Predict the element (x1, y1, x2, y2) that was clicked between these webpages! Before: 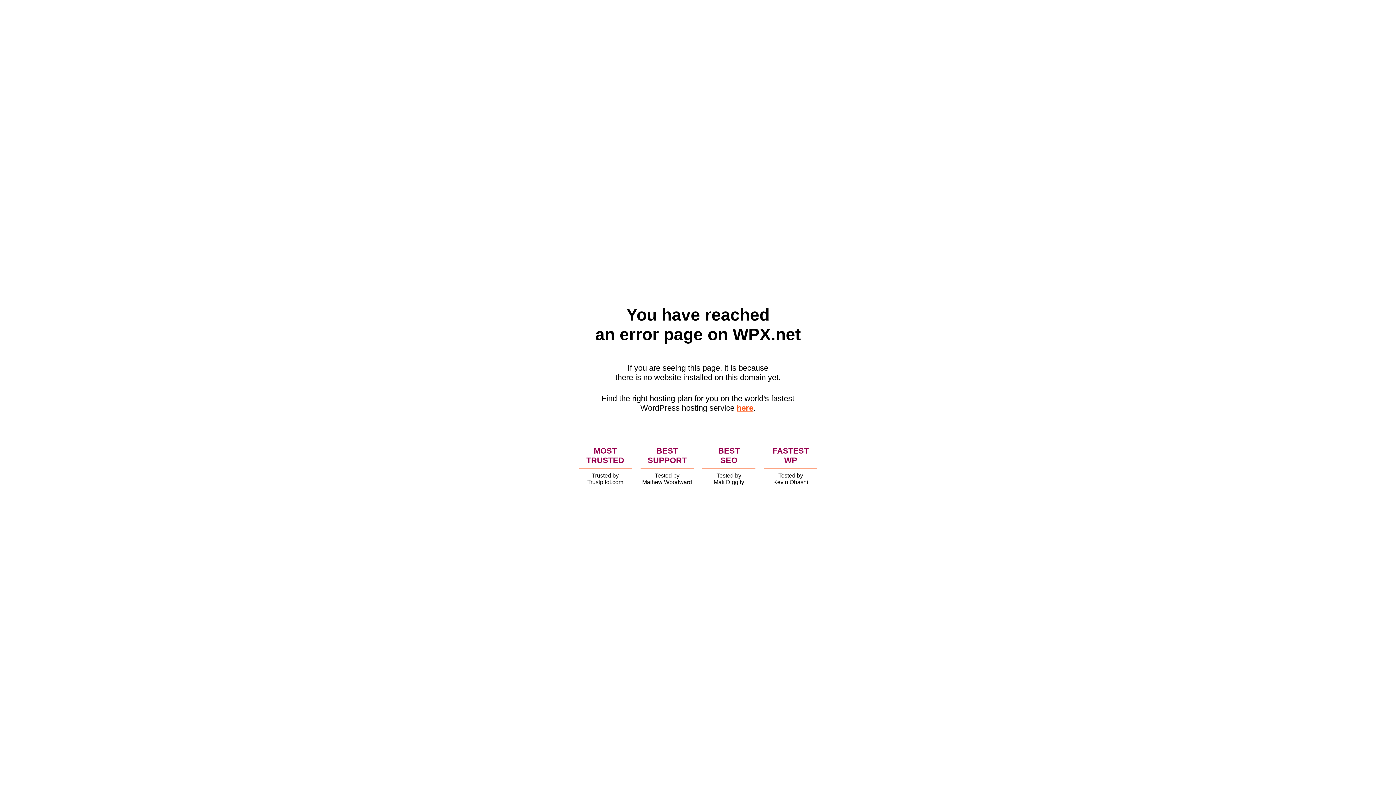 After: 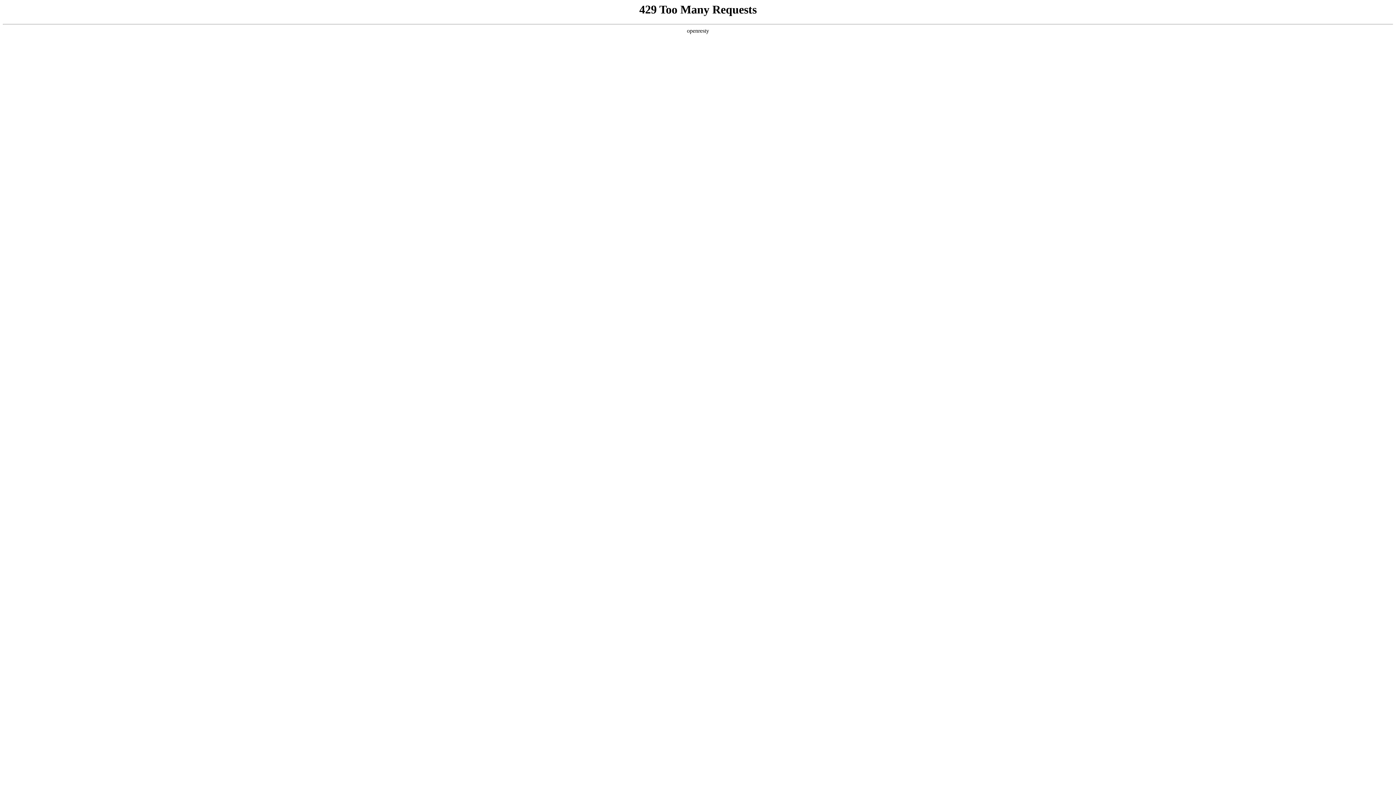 Action: bbox: (736, 403, 753, 412) label: here